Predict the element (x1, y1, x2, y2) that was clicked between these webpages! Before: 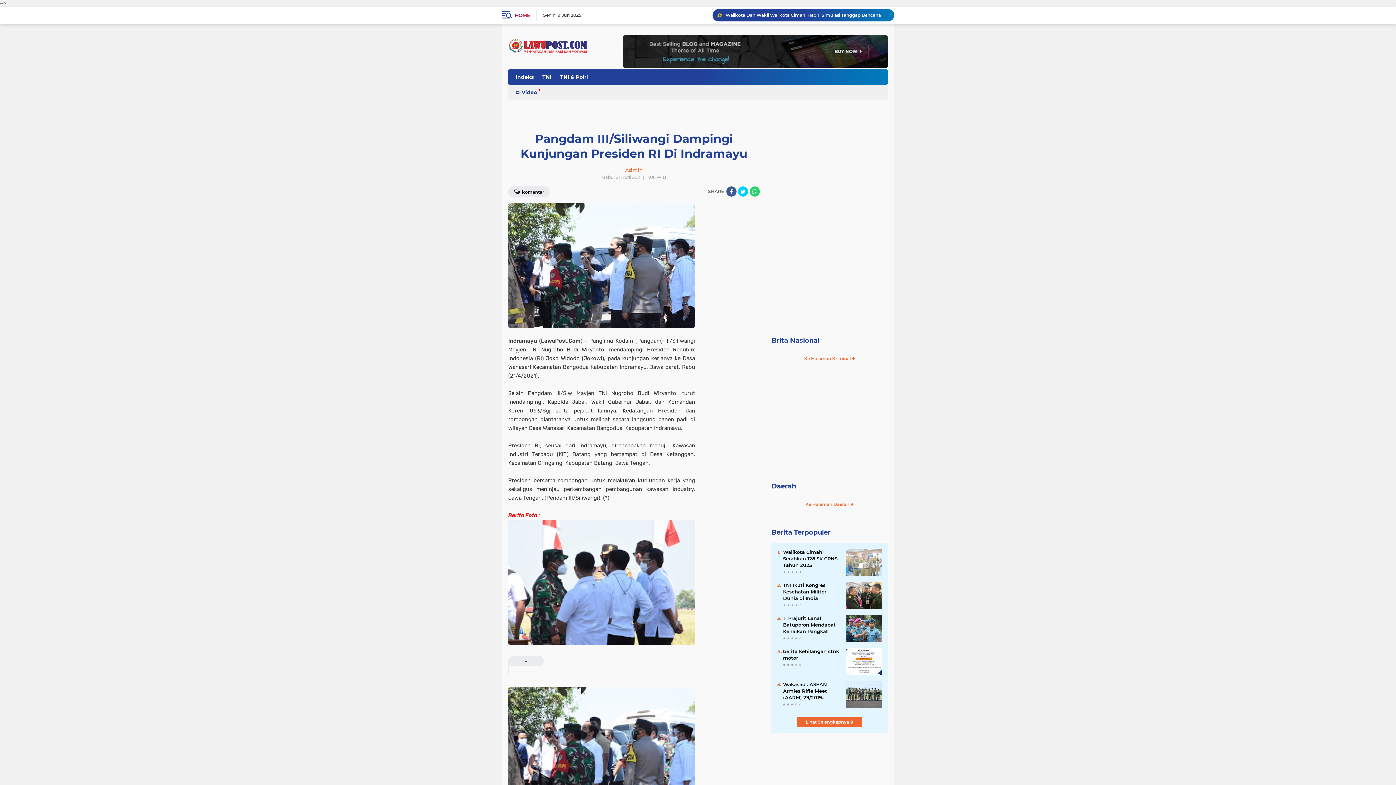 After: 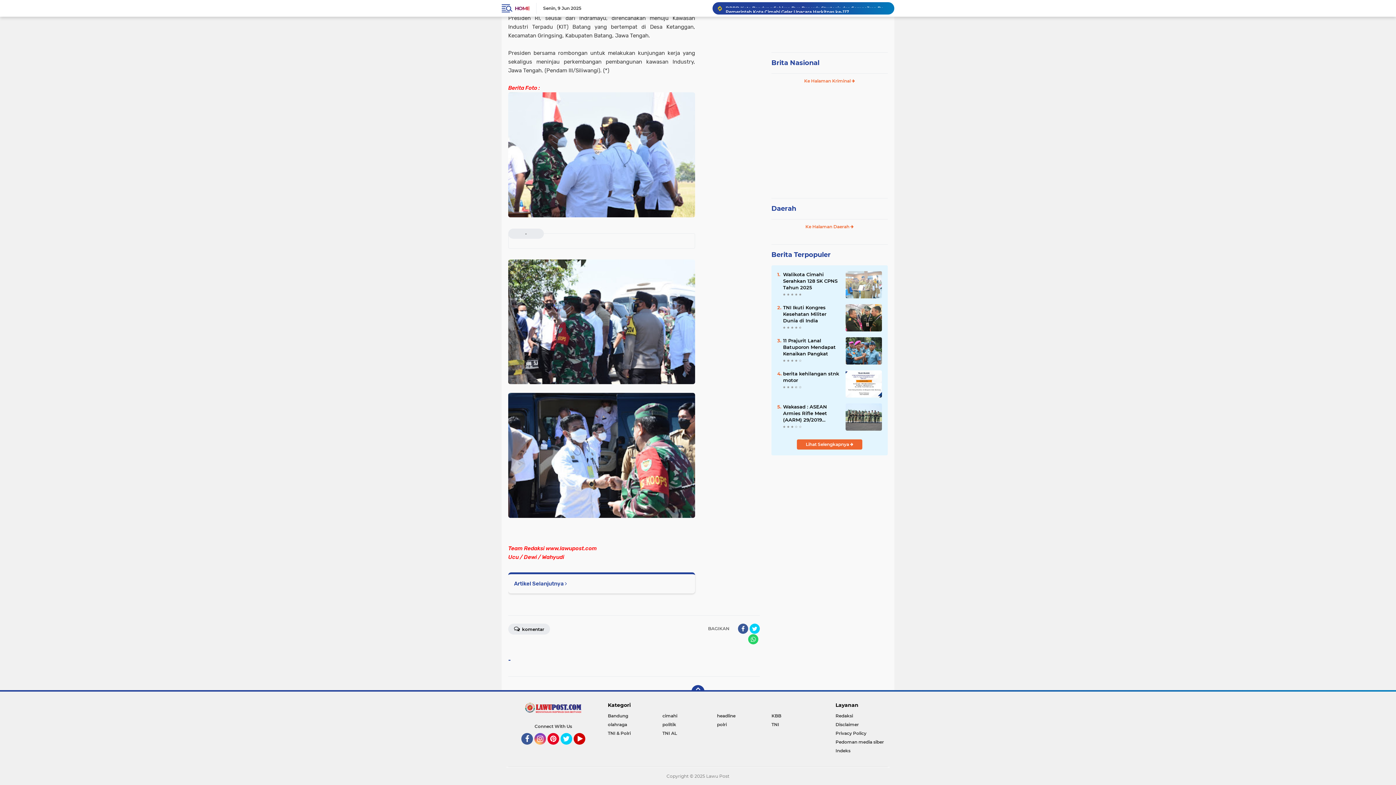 Action: label:   komentar bbox: (508, 186, 550, 197)